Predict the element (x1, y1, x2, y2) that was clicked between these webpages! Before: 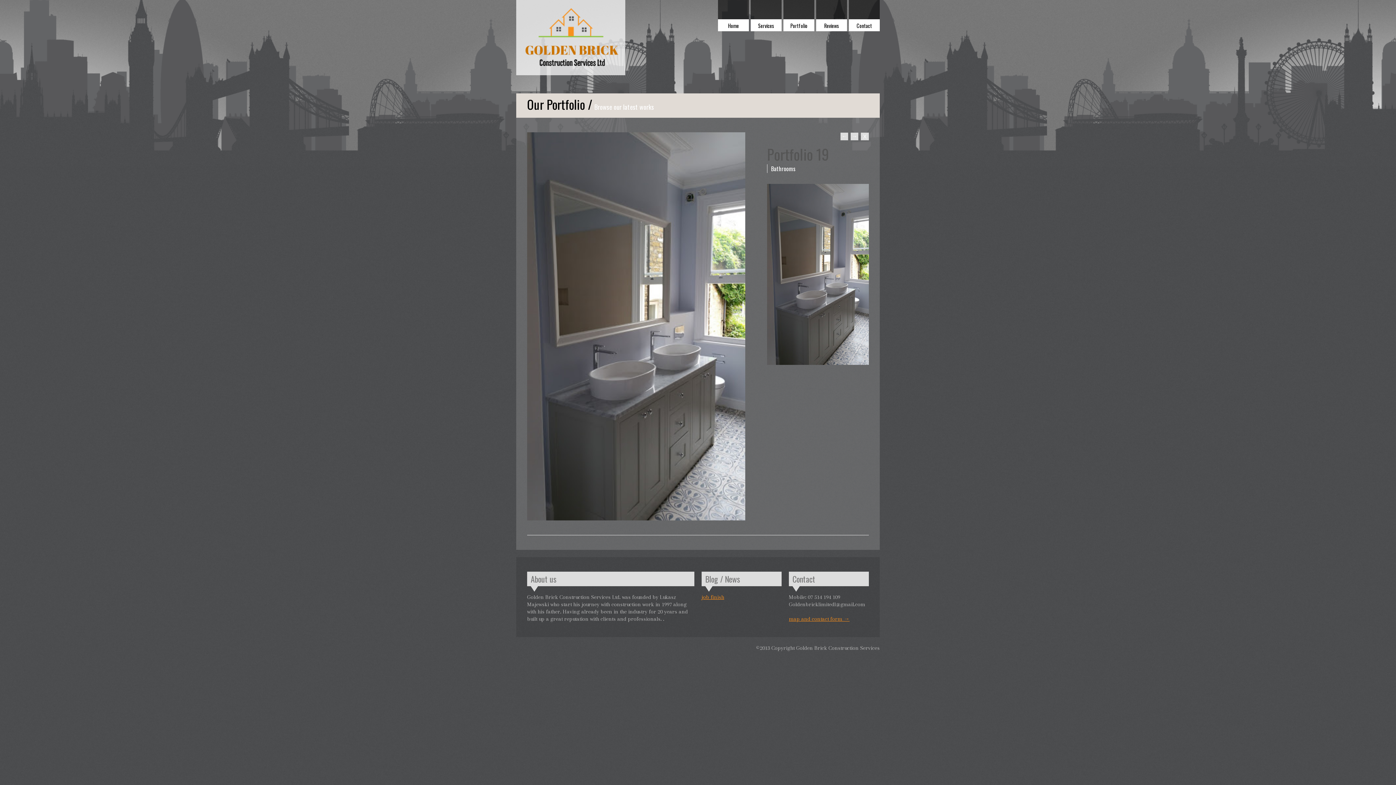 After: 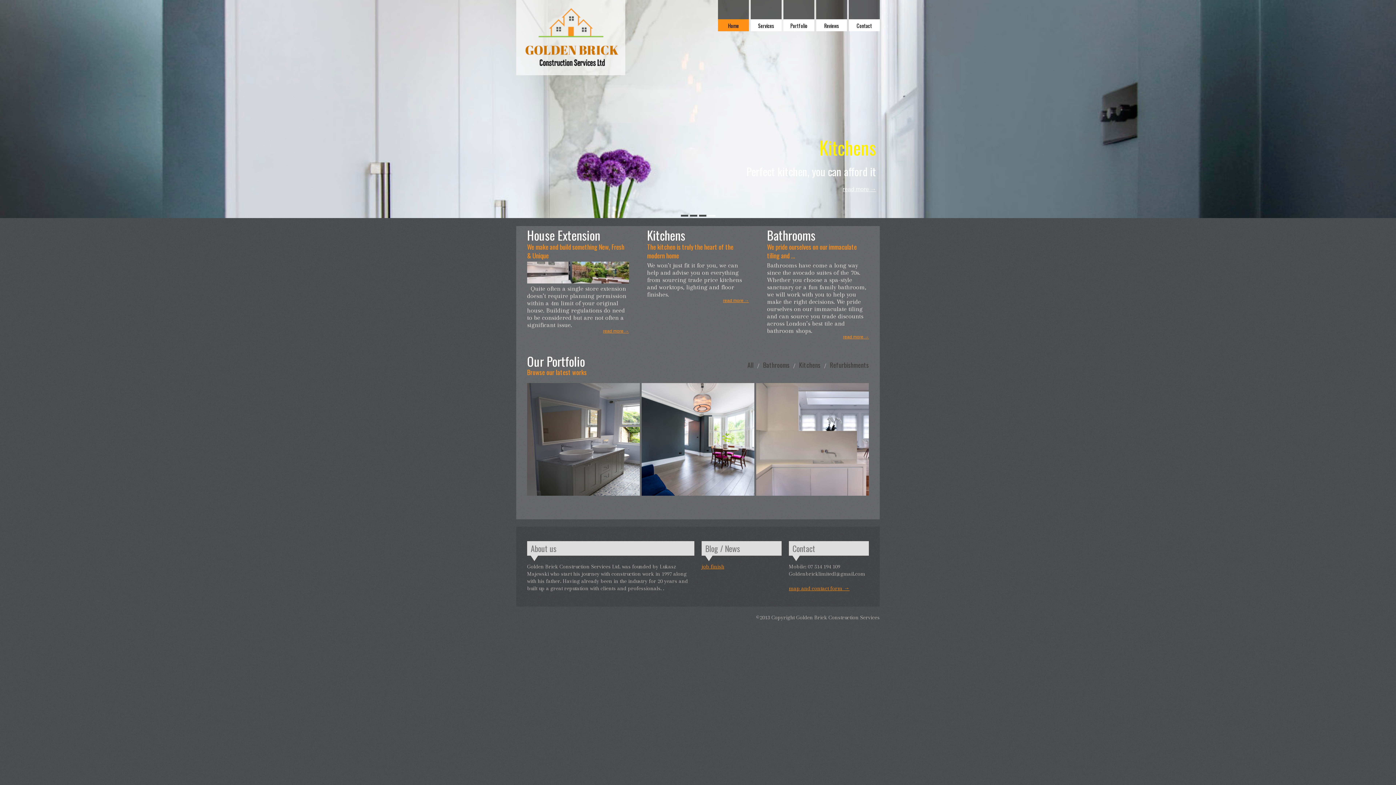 Action: bbox: (718, 0, 749, 31) label: Home